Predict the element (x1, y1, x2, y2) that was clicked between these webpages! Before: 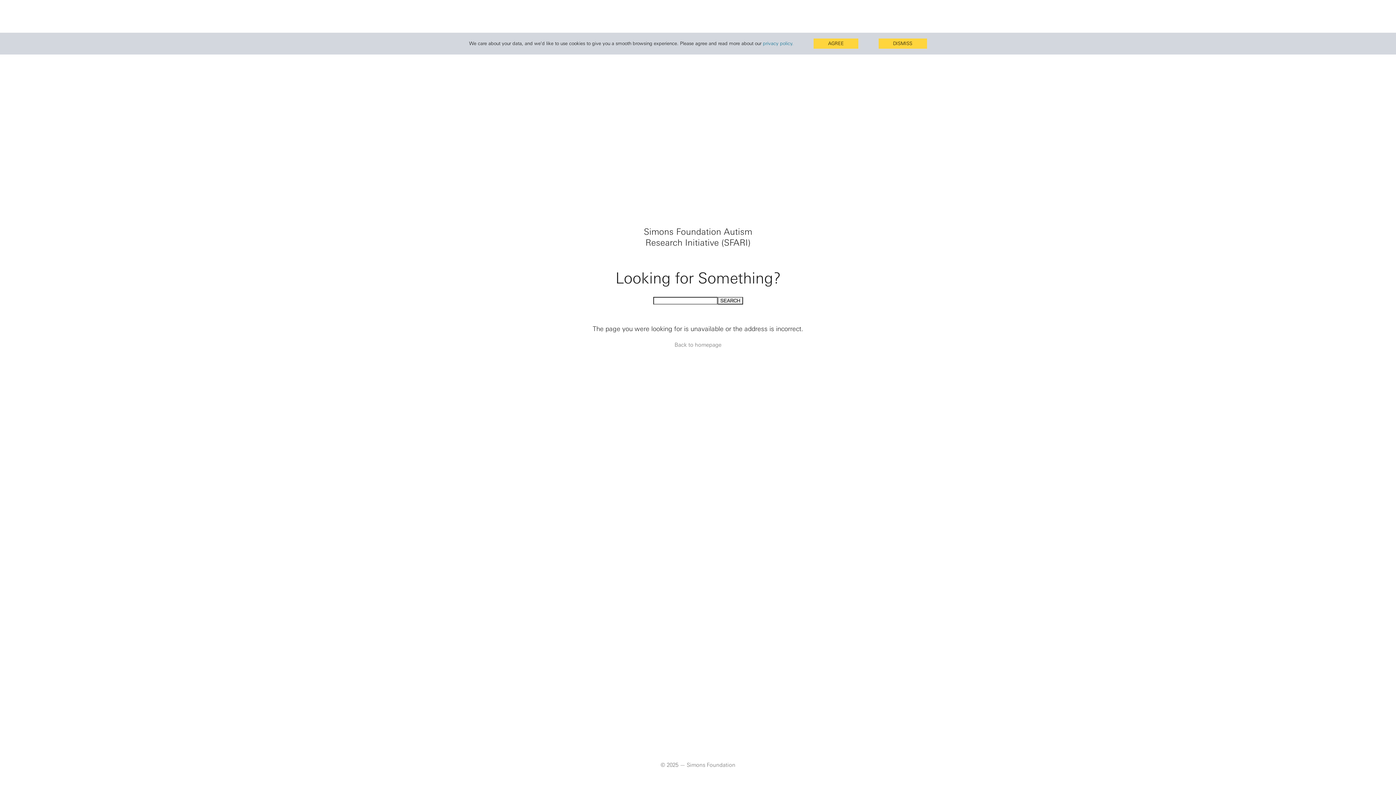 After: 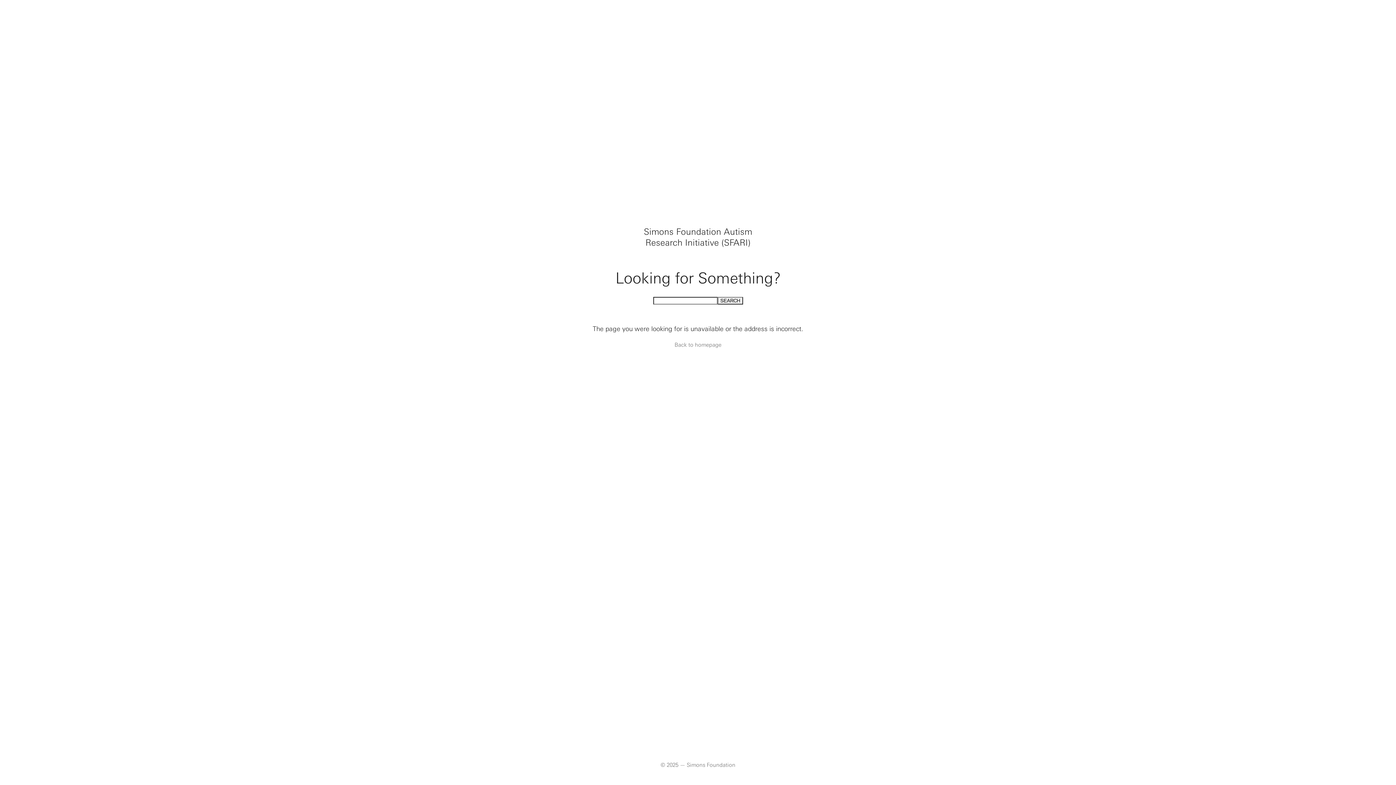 Action: label: AGREE bbox: (810, 38, 856, 48)